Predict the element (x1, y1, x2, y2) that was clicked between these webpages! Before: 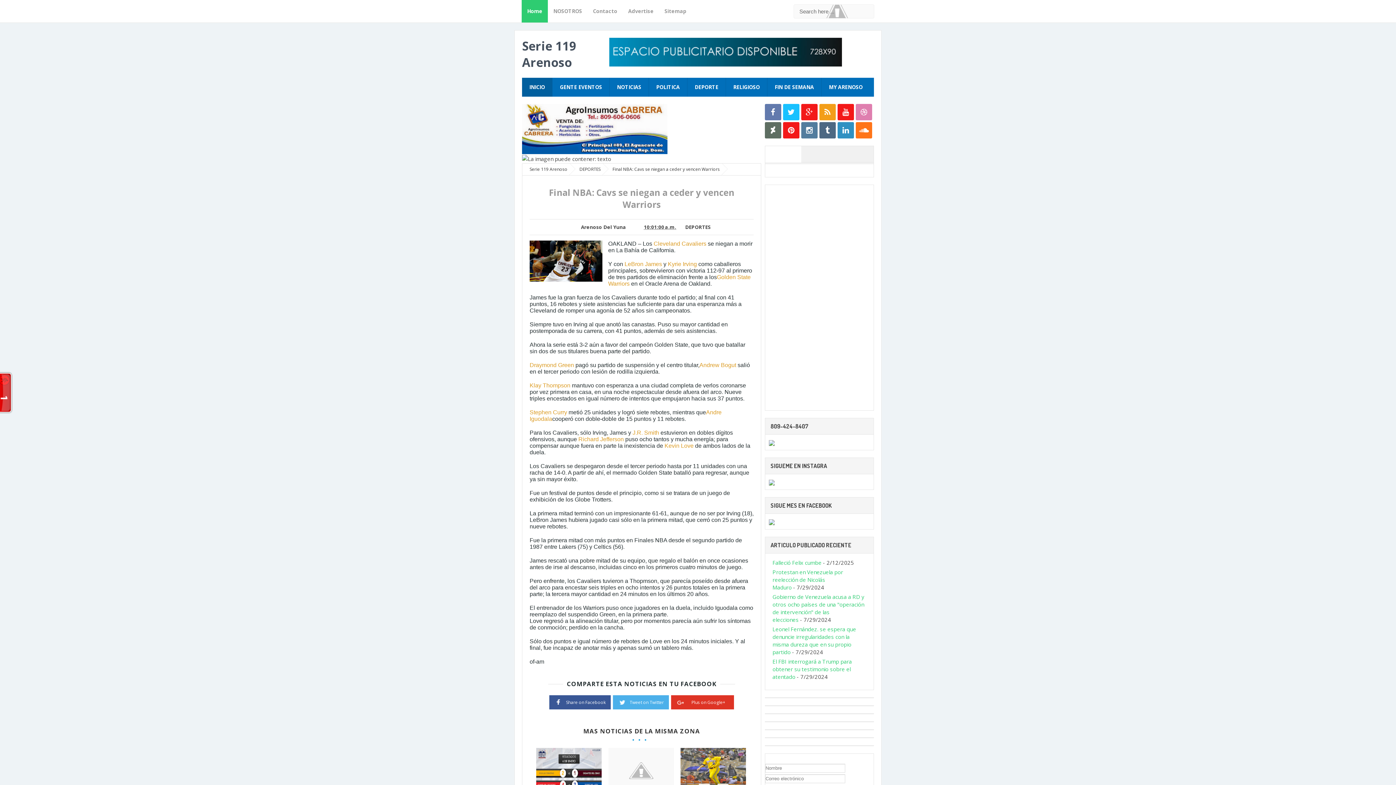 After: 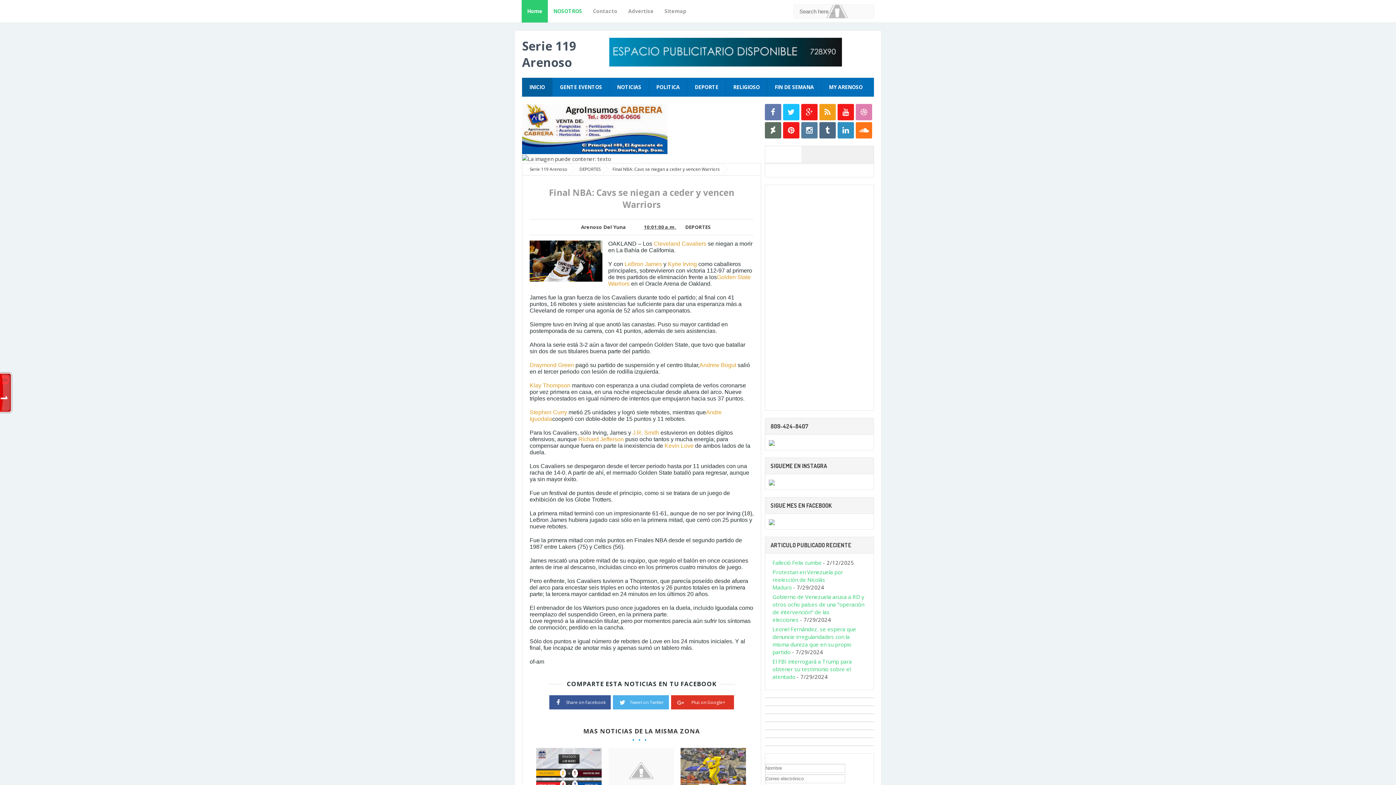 Action: bbox: (548, 0, 587, 22) label: NOSOTROS